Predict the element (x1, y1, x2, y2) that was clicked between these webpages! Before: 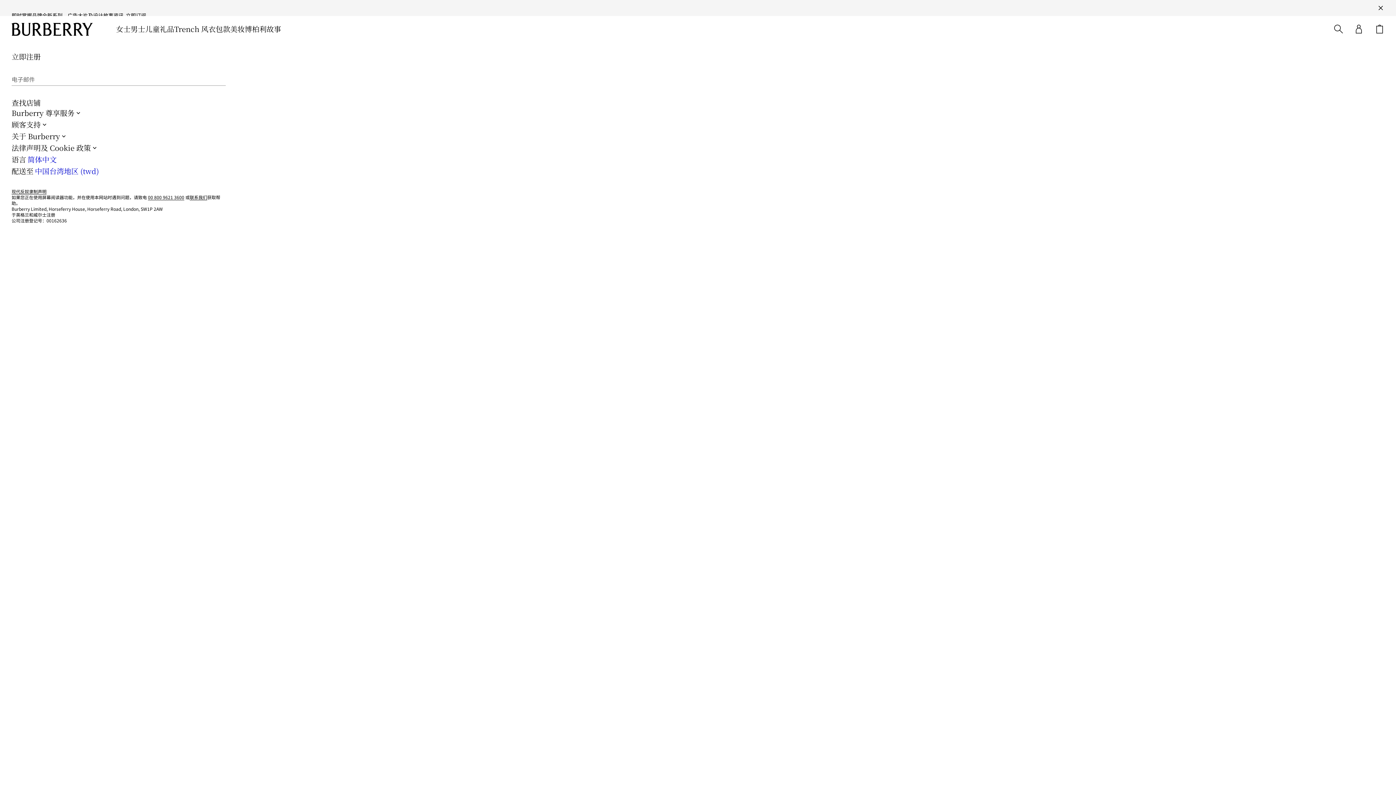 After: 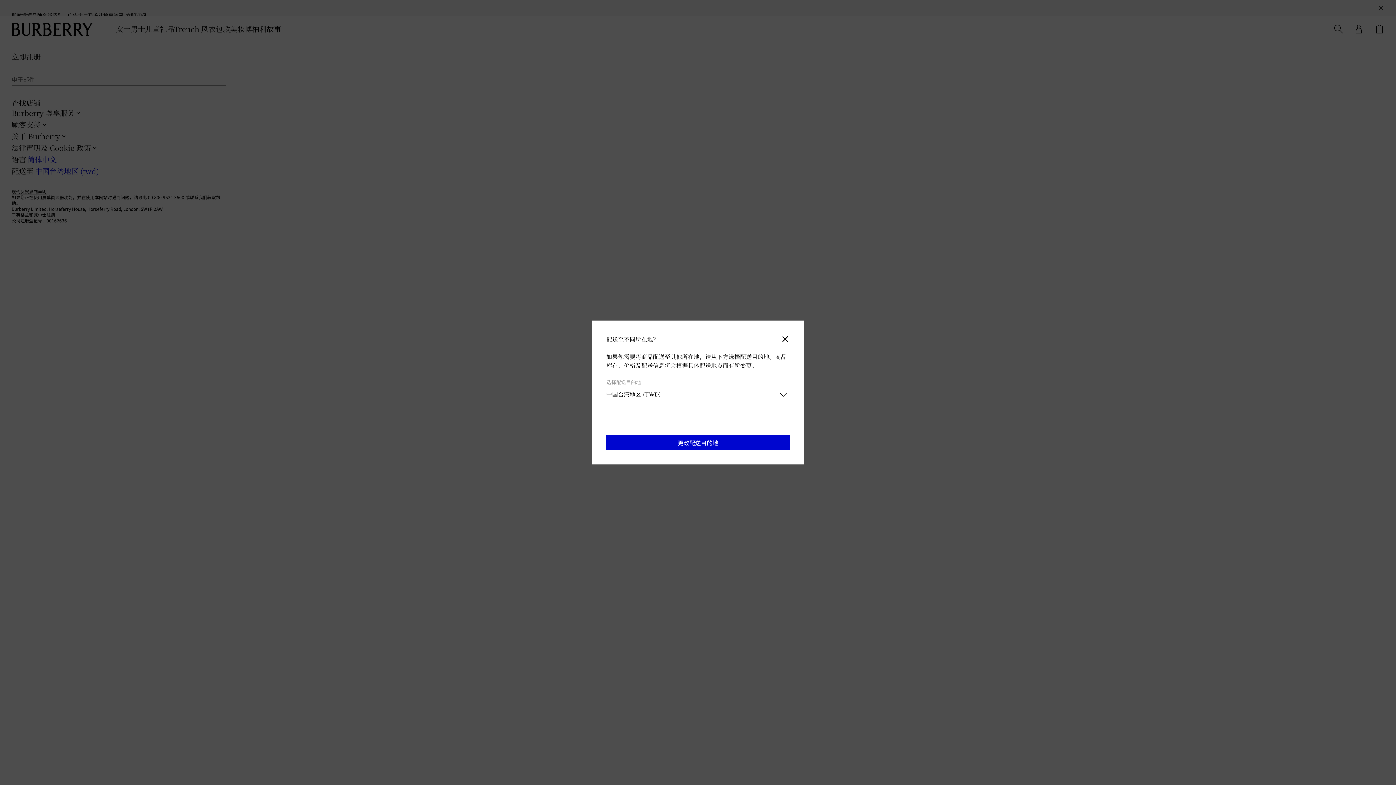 Action: label: 点击打开国家/地区窗口并改变配送目的地 bbox: (11, 165, 98, 177)